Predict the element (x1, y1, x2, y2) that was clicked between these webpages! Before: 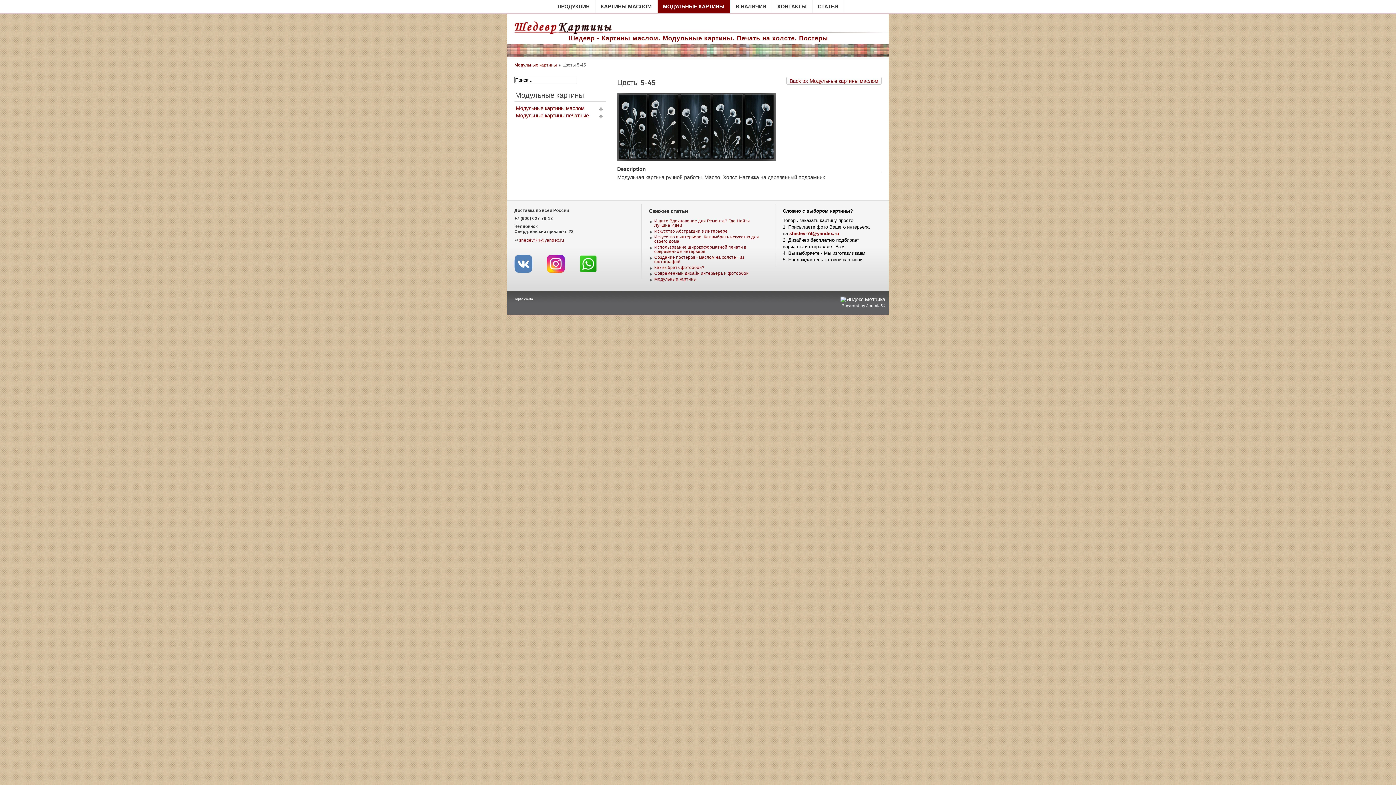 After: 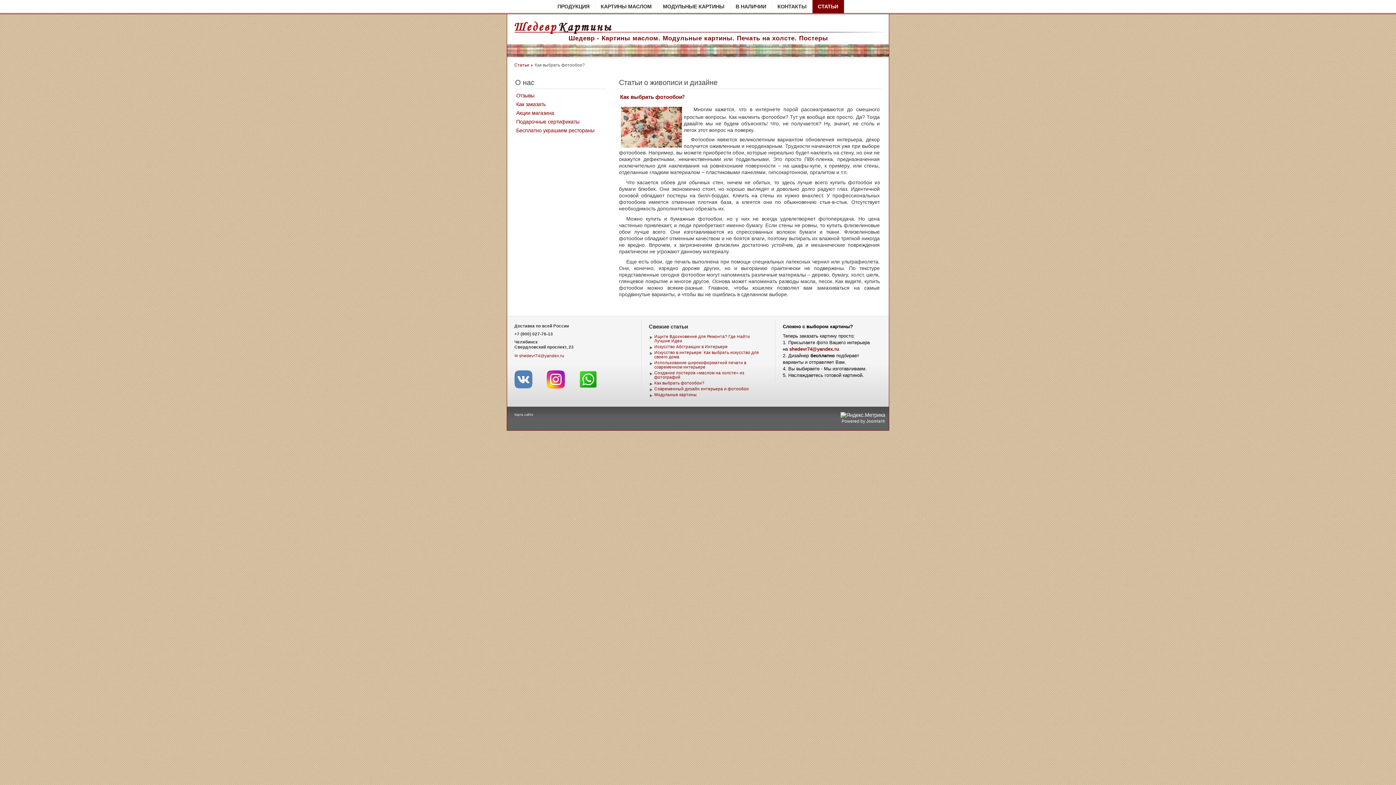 Action: label: Как выбрать фотообои? bbox: (649, 264, 761, 270)